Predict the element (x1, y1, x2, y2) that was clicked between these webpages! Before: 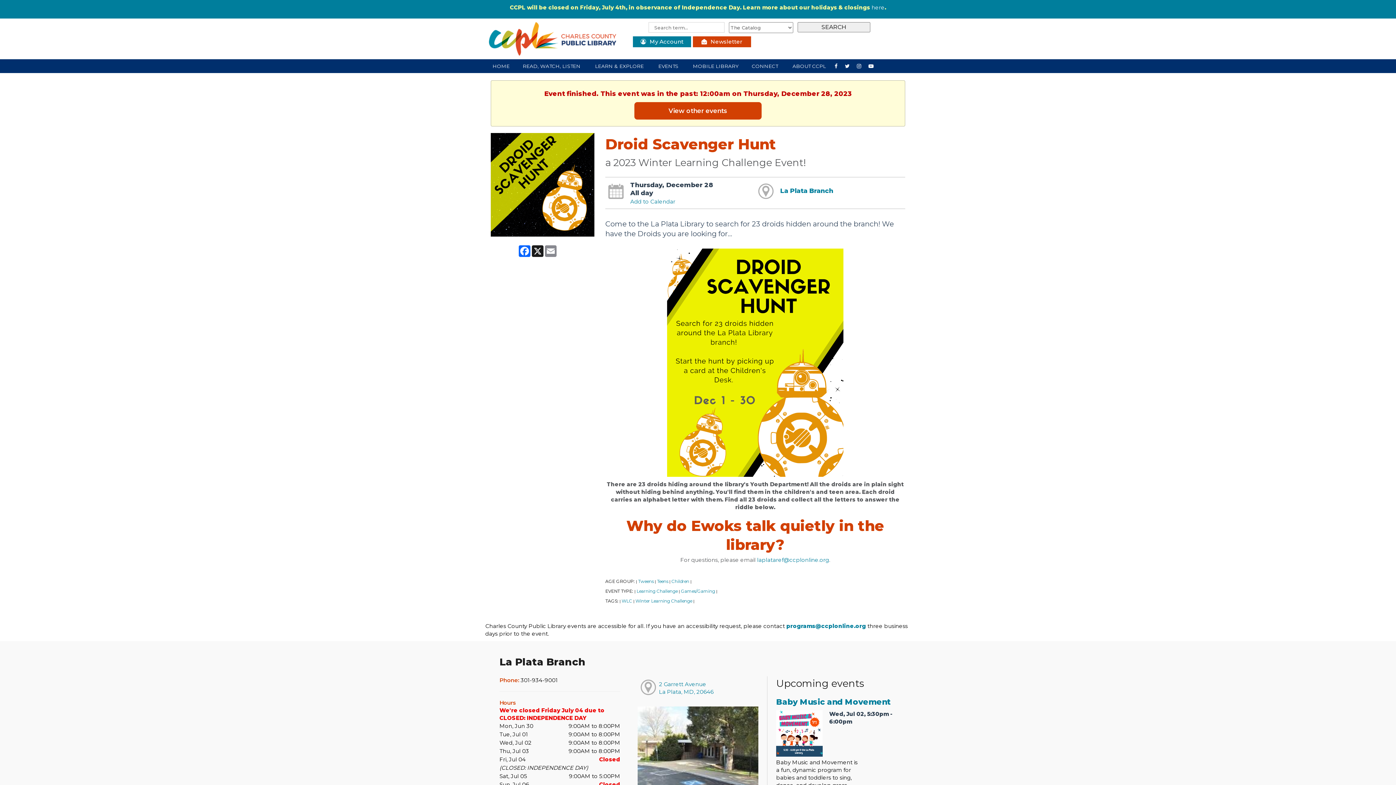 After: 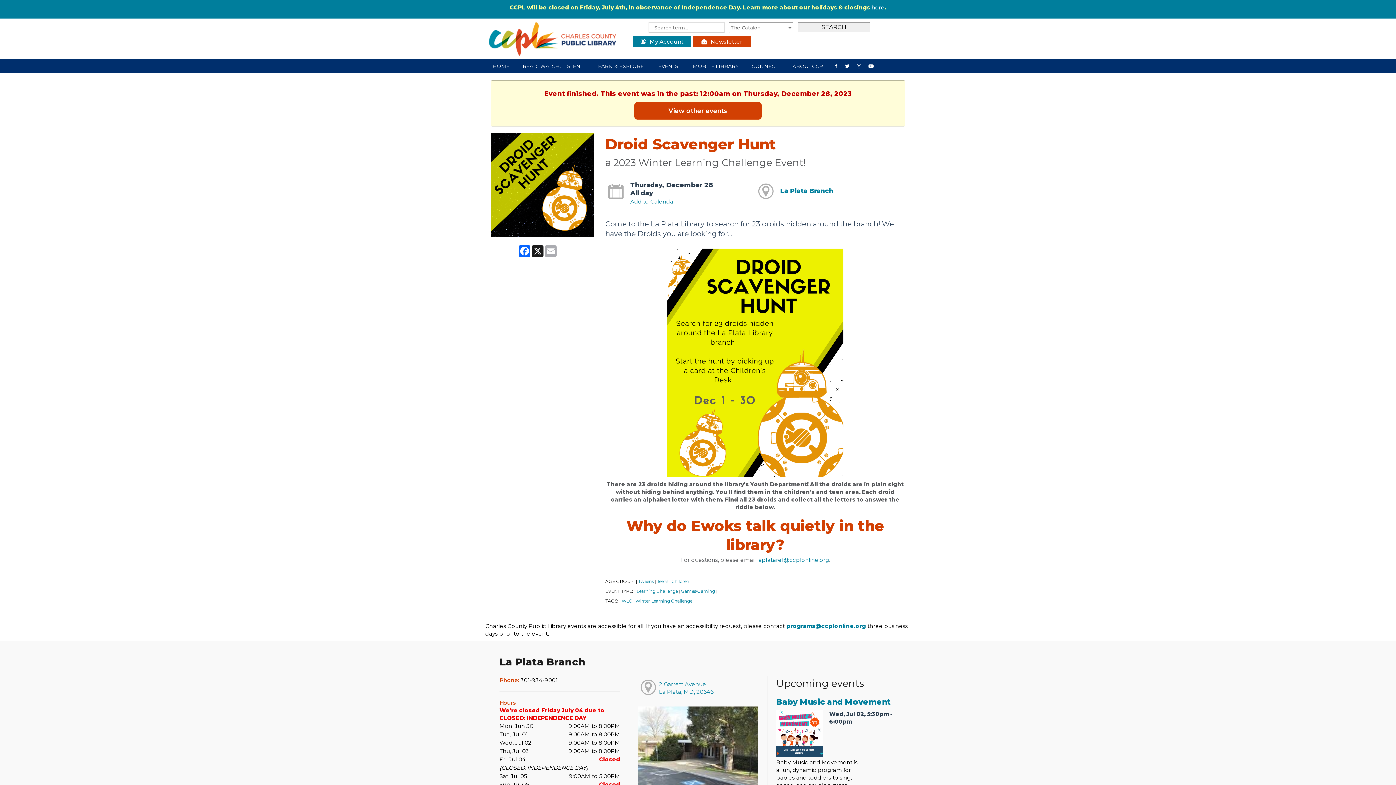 Action: bbox: (544, 245, 557, 257) label: Email